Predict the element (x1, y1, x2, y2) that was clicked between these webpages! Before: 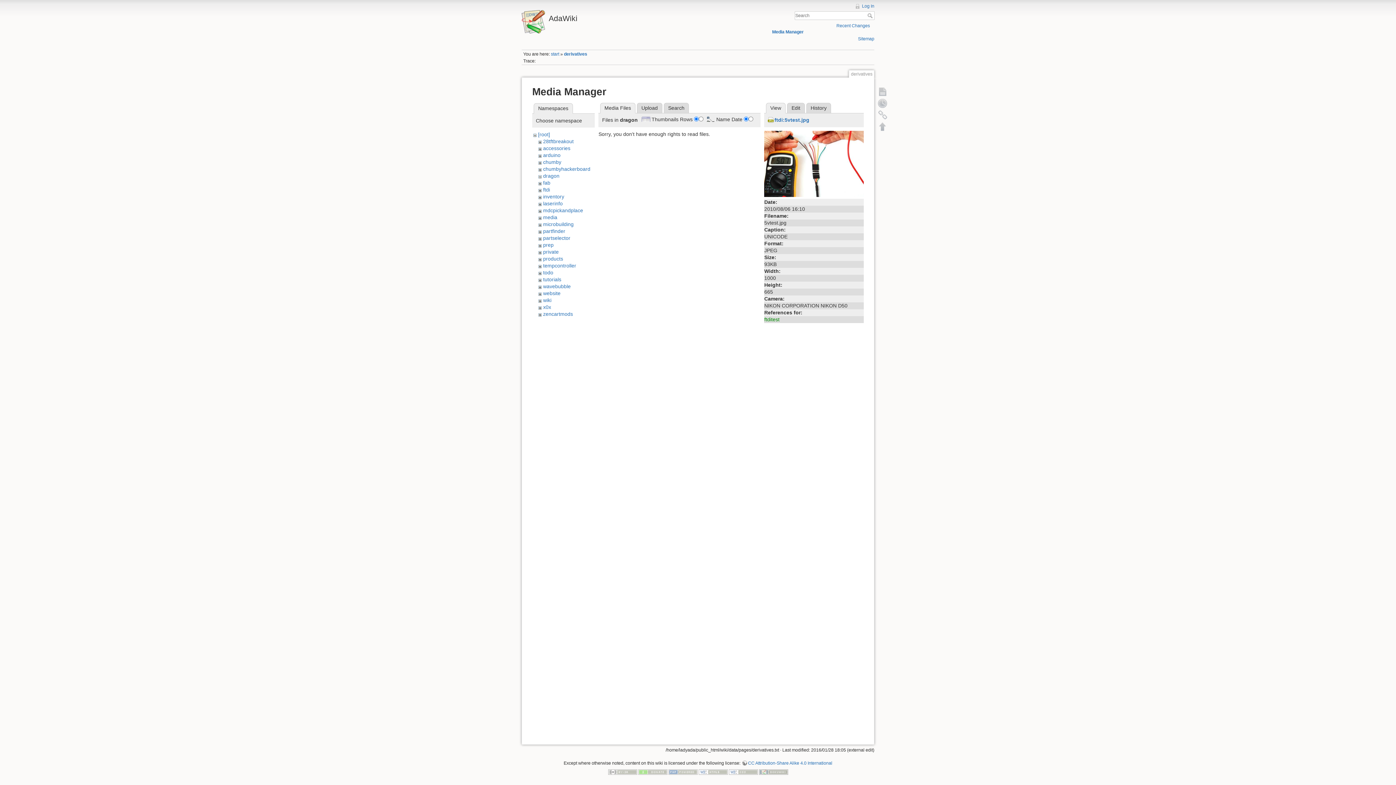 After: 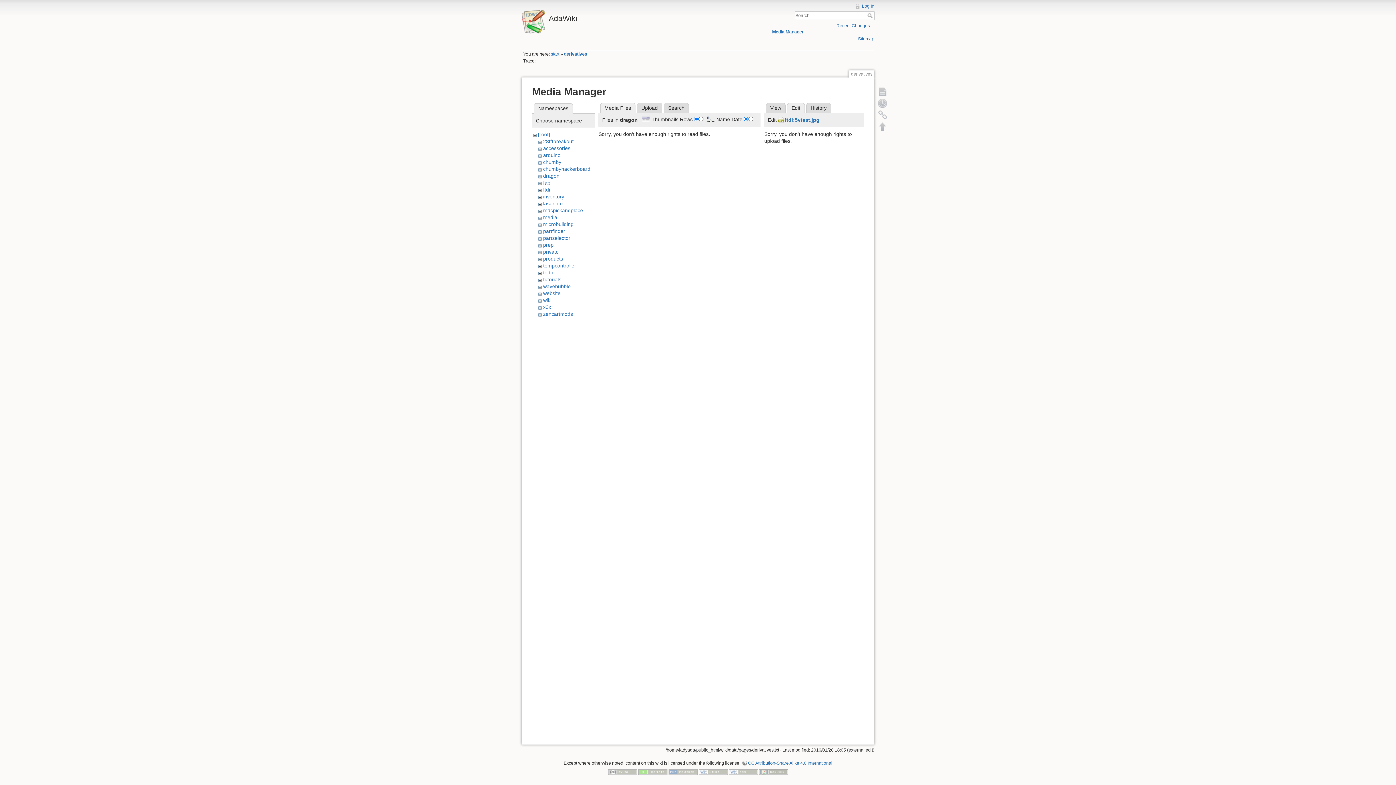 Action: label: Edit bbox: (787, 102, 804, 113)